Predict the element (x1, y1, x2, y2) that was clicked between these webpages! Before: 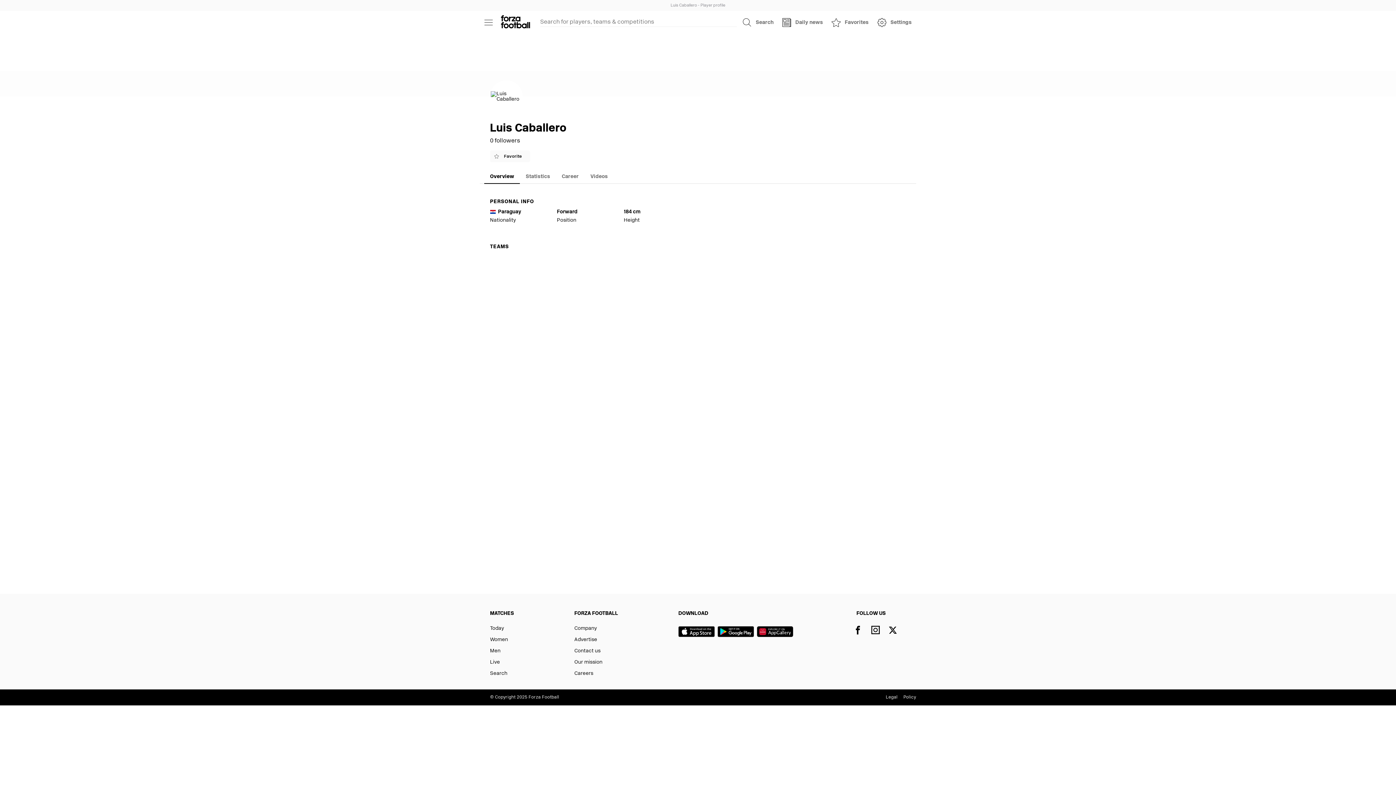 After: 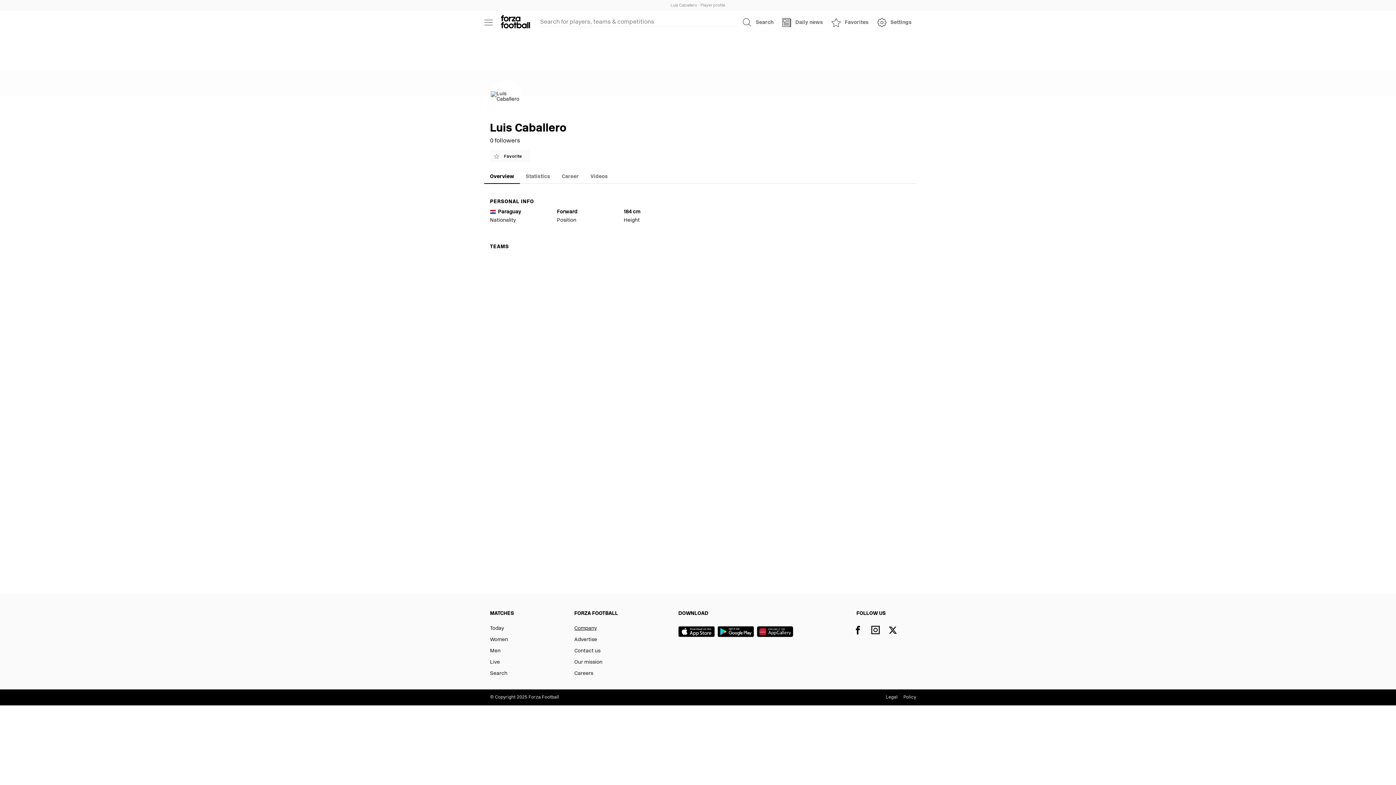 Action: bbox: (574, 623, 618, 634) label: Company